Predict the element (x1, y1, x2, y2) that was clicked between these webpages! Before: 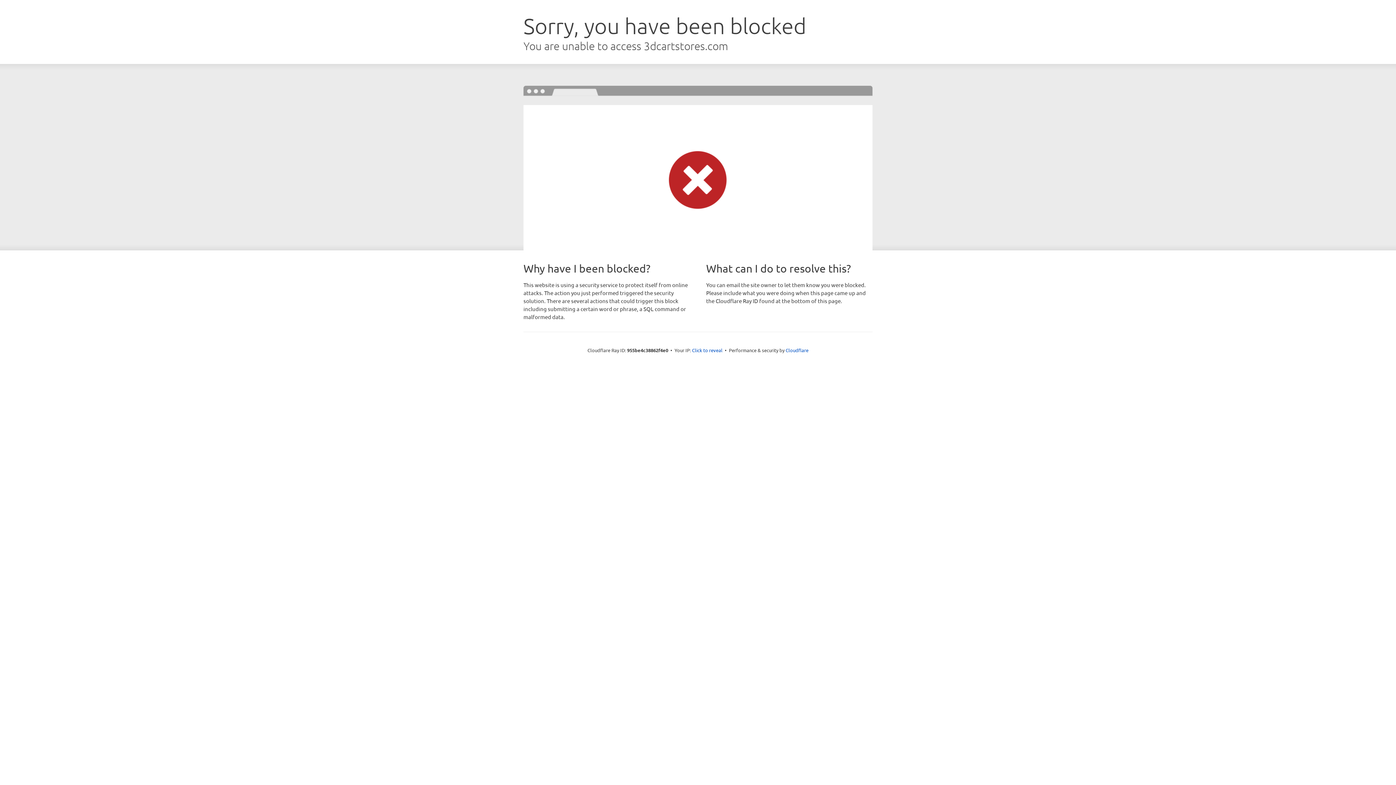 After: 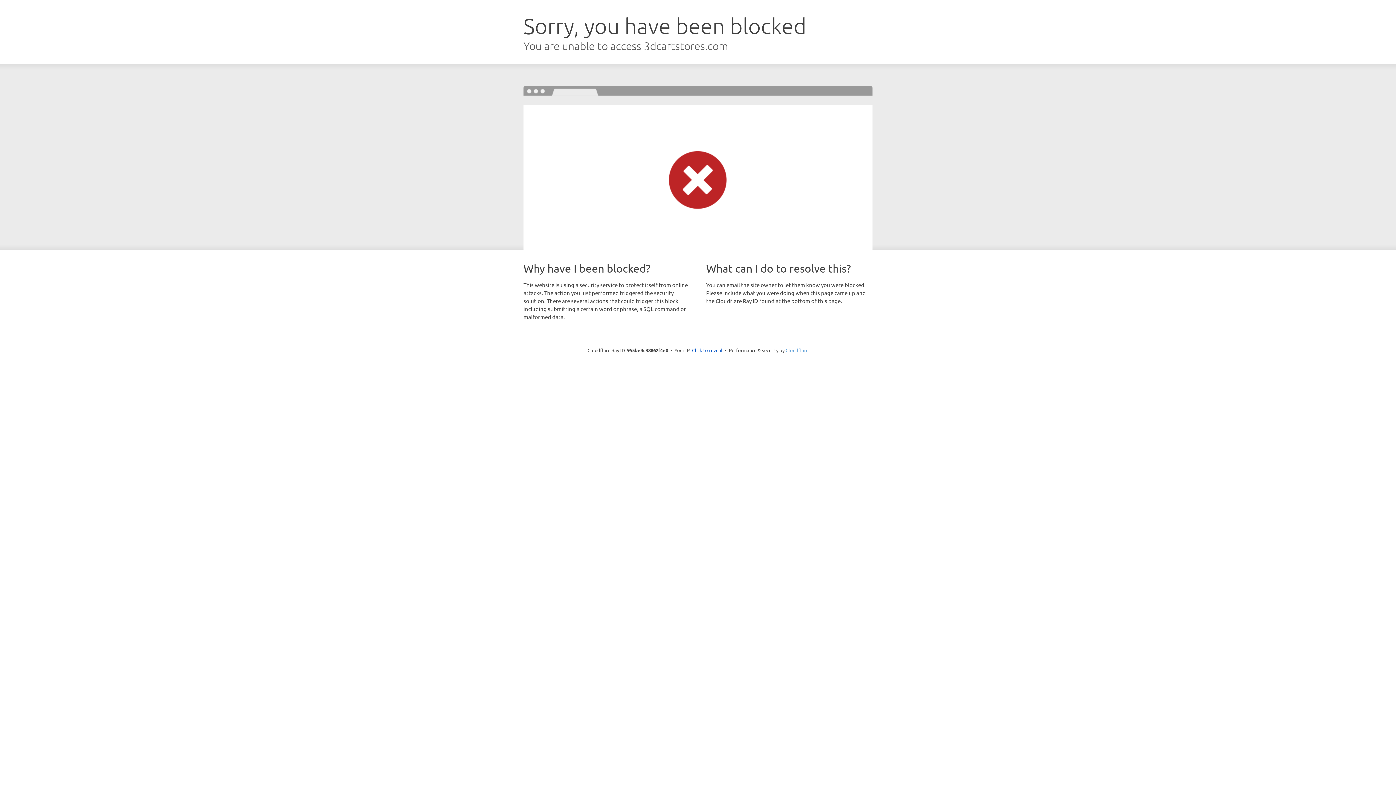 Action: label: Cloudflare bbox: (785, 347, 808, 353)